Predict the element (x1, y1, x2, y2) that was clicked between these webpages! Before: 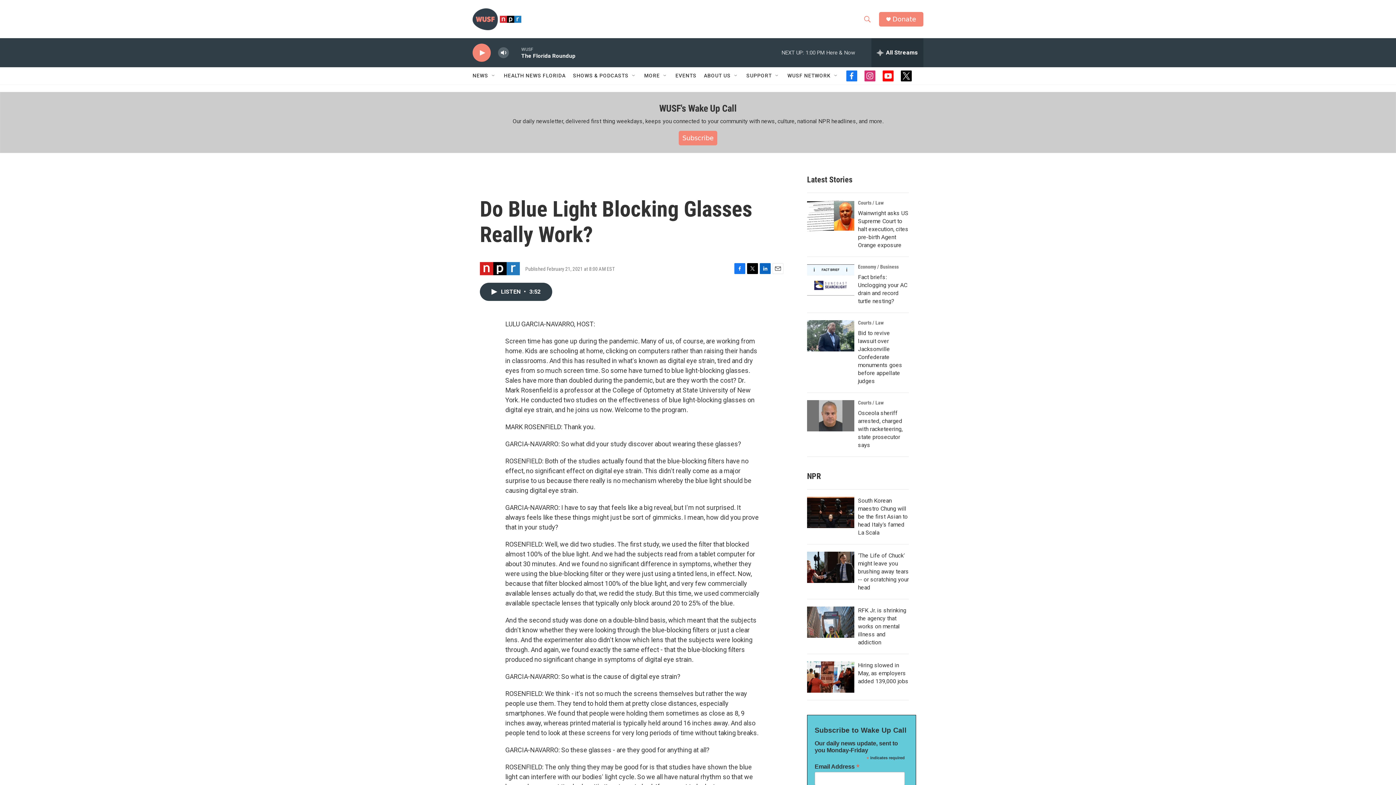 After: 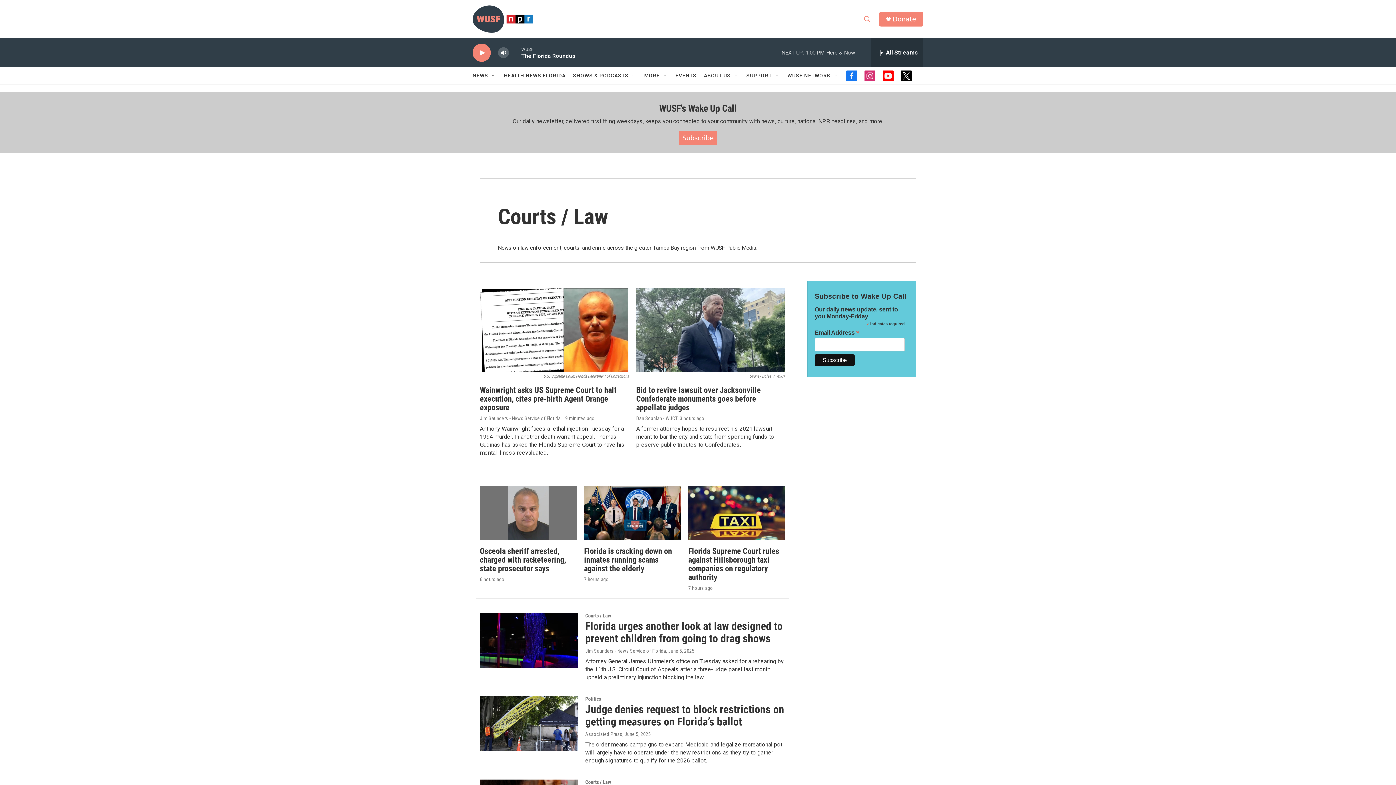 Action: bbox: (858, 400, 884, 405) label: Courts / Law